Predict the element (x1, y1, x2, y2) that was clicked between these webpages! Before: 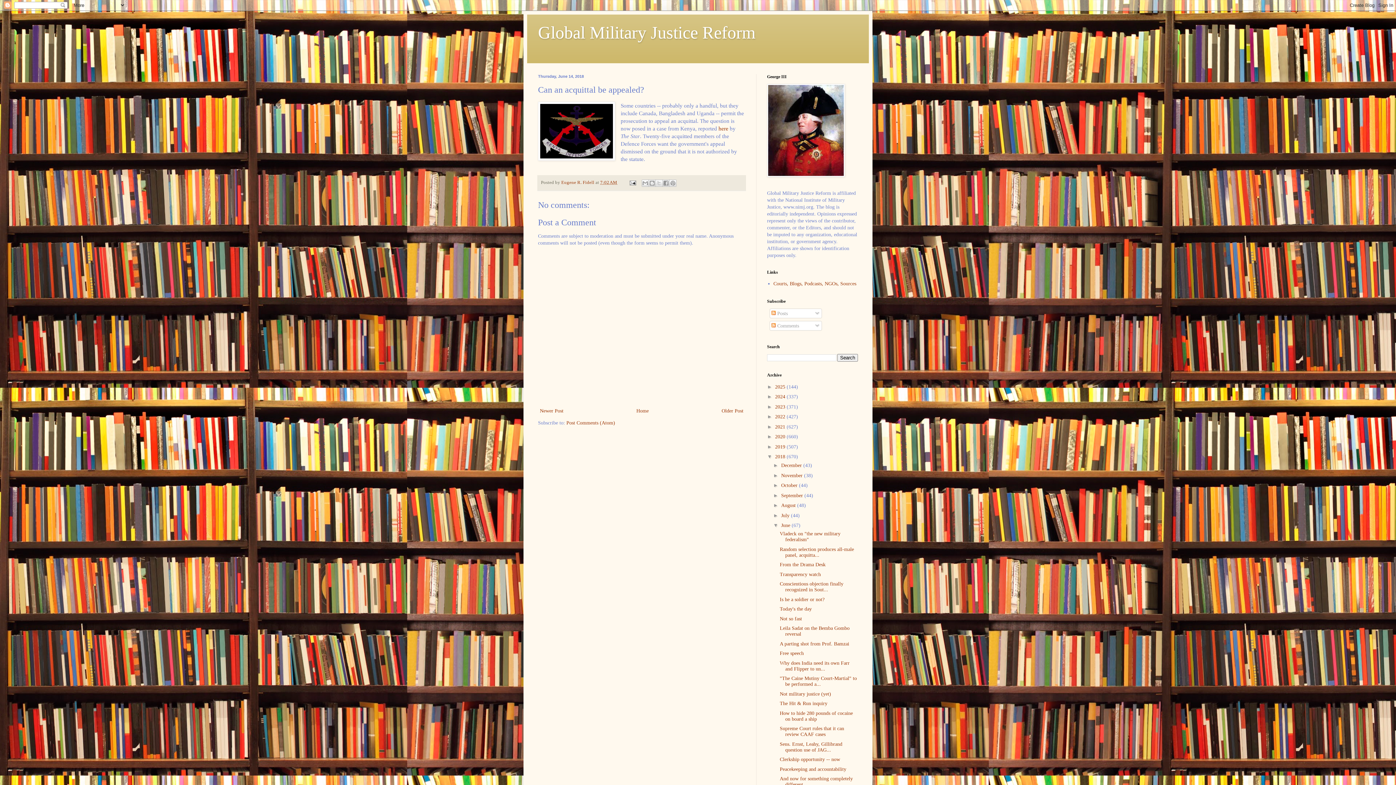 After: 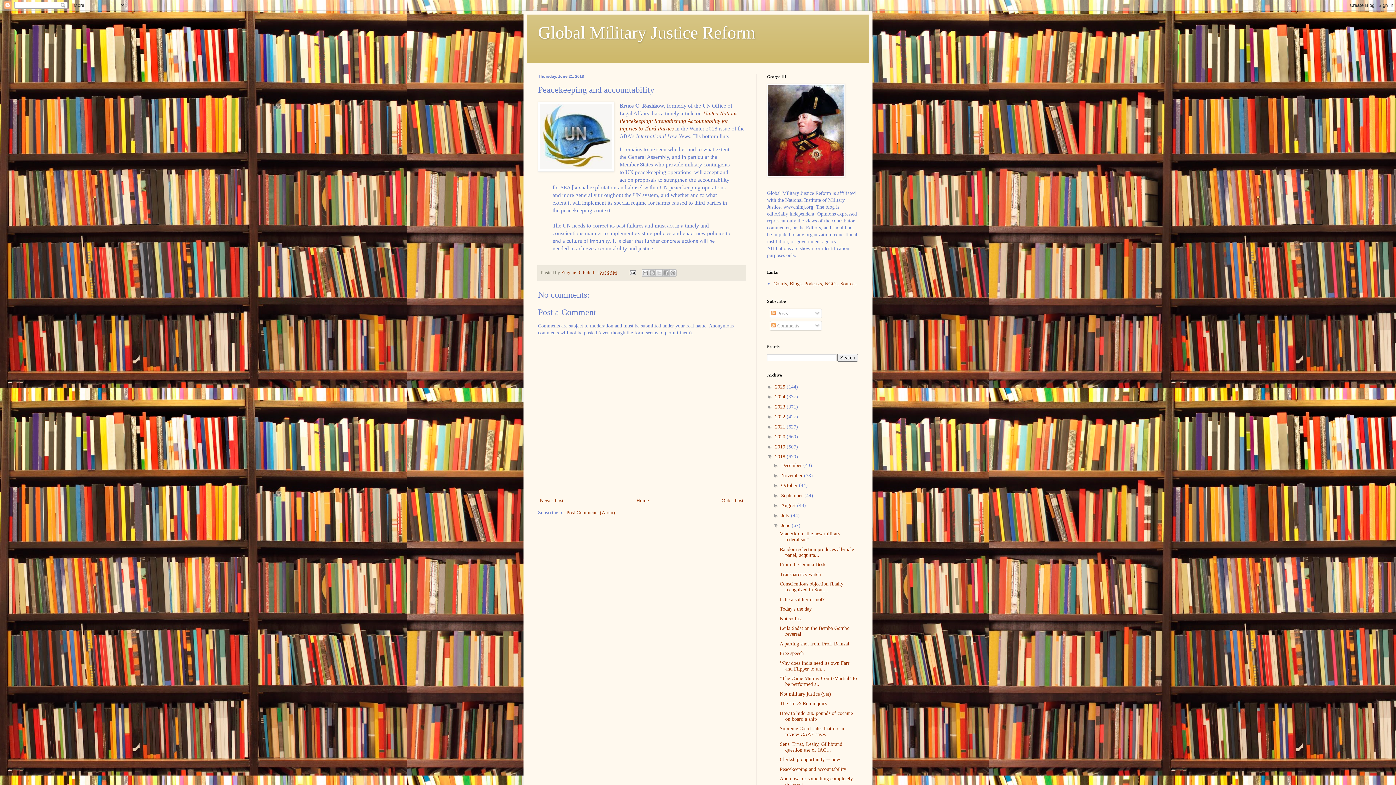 Action: bbox: (779, 766, 846, 772) label: Peacekeeping and accountability